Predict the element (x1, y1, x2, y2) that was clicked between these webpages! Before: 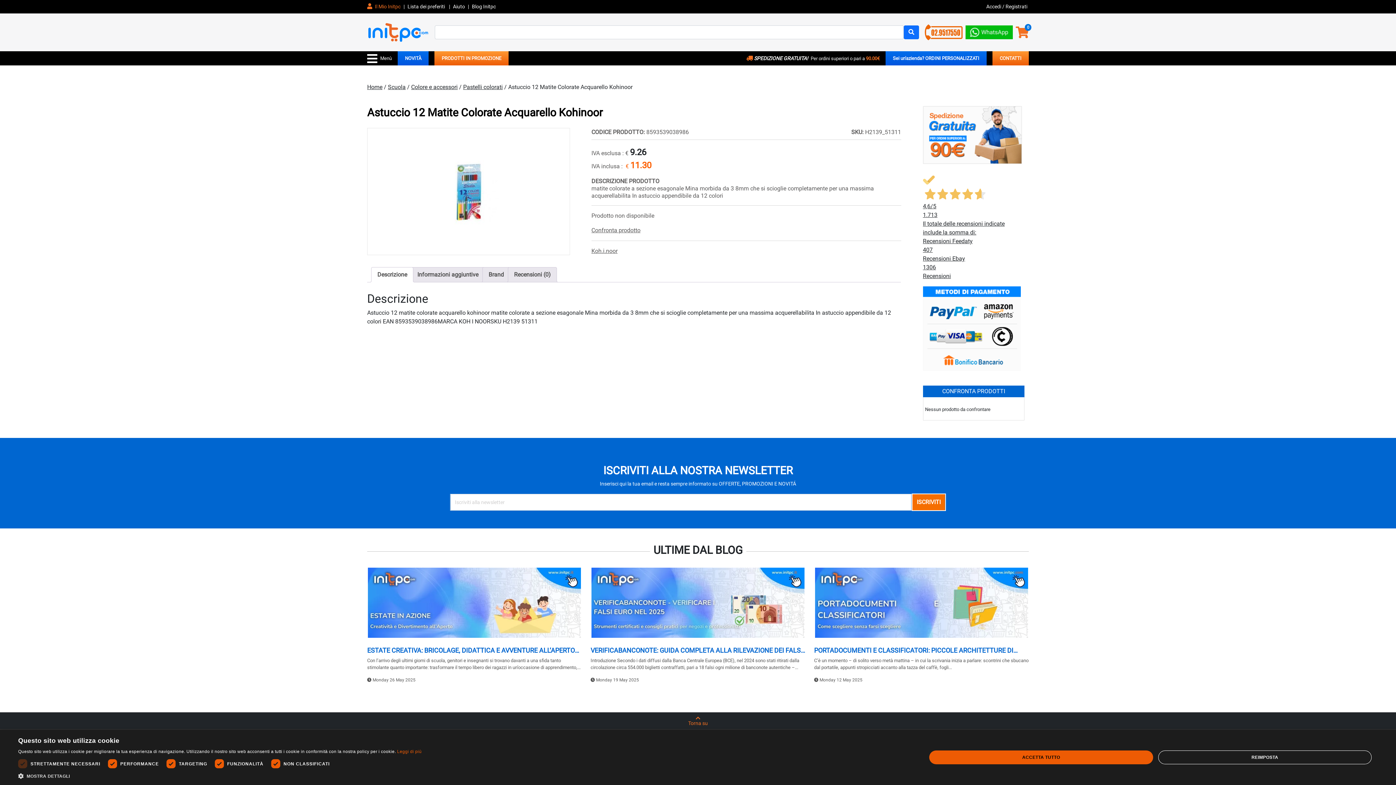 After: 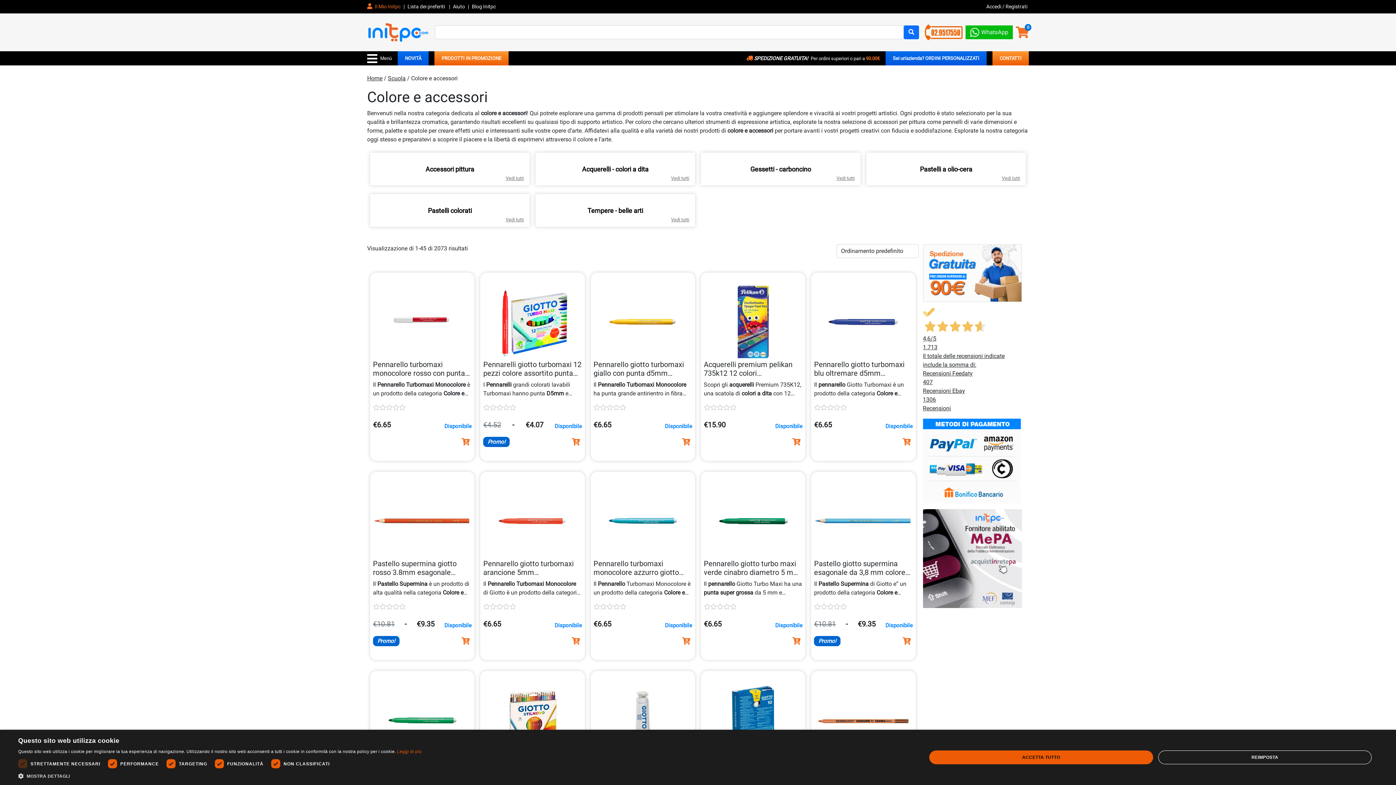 Action: bbox: (411, 83, 457, 90) label: Colore e accessori